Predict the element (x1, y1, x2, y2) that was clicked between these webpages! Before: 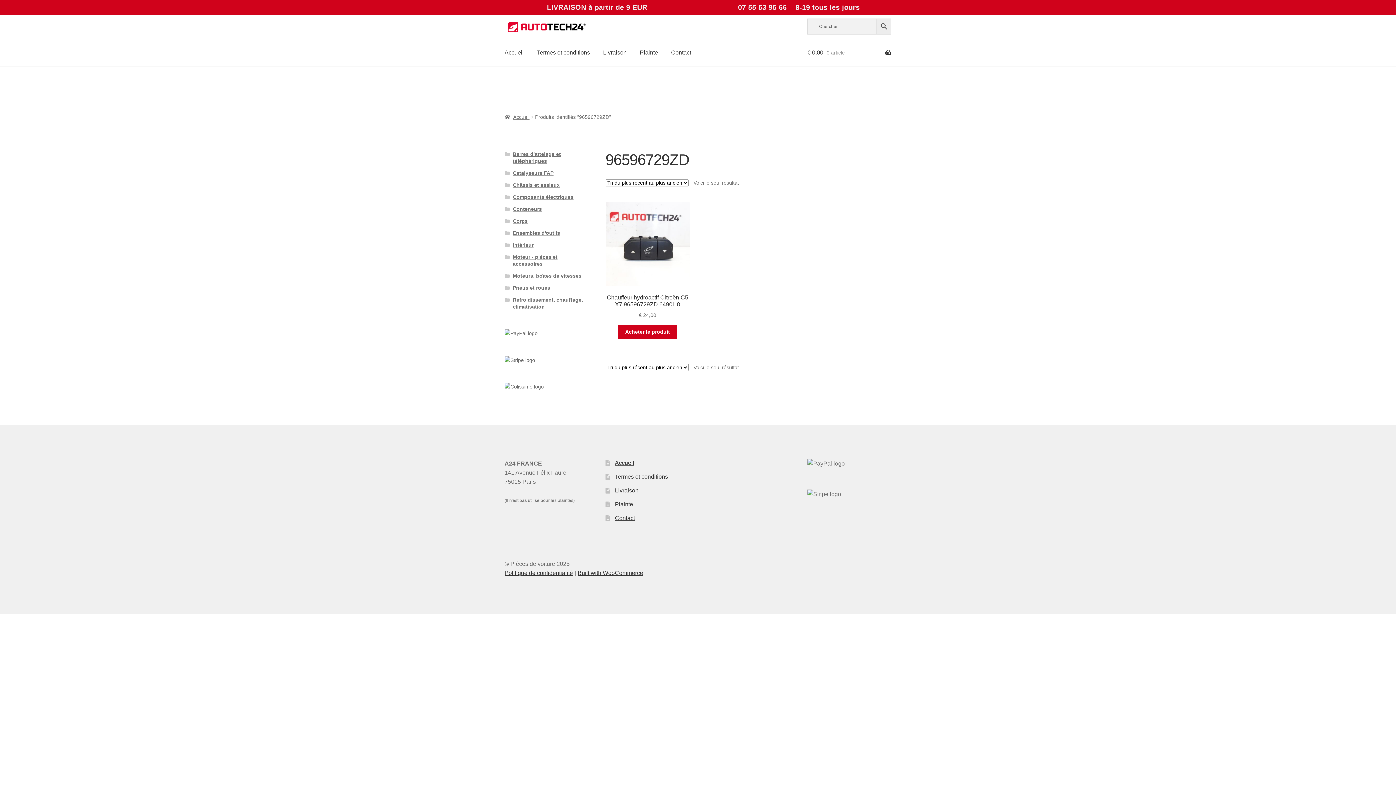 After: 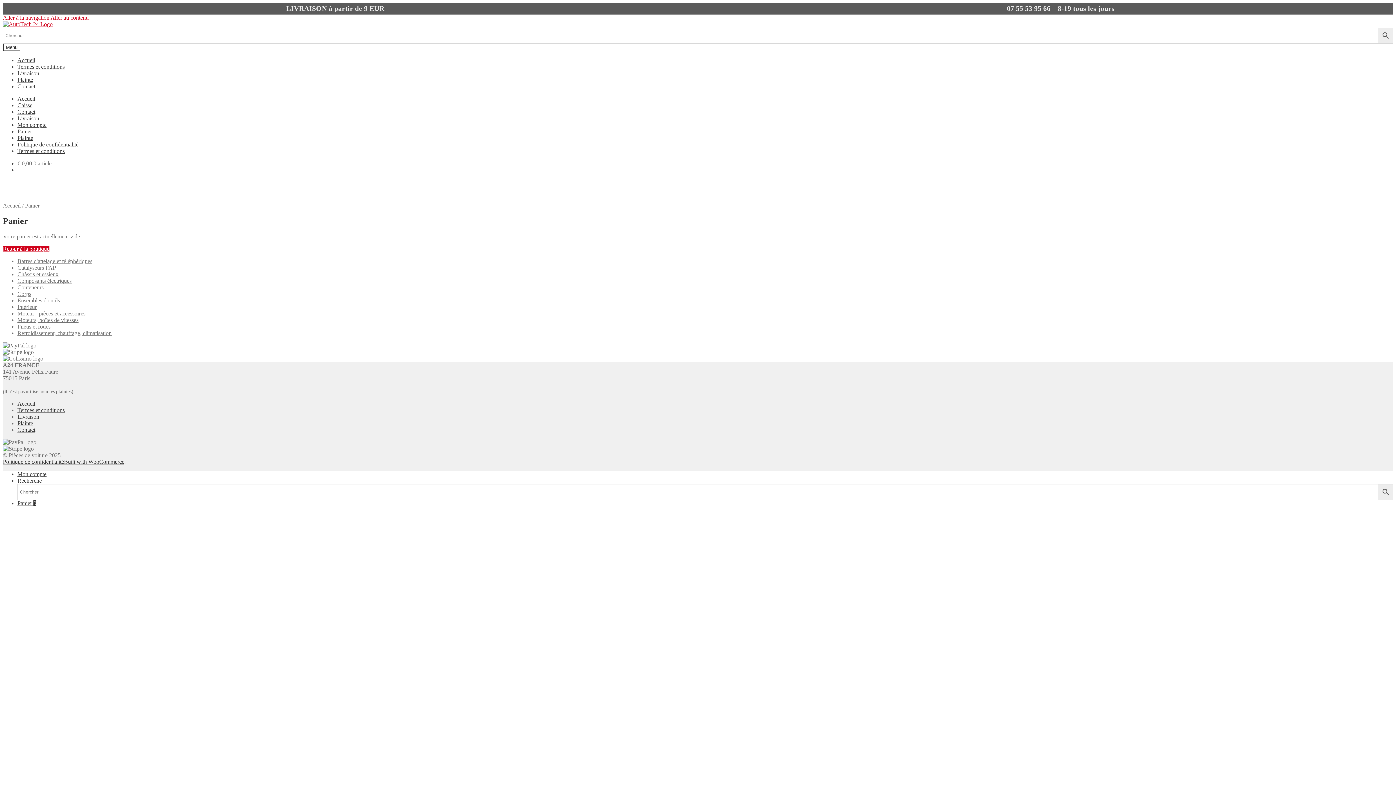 Action: bbox: (807, 38, 891, 66) label: € 0,00 0 article